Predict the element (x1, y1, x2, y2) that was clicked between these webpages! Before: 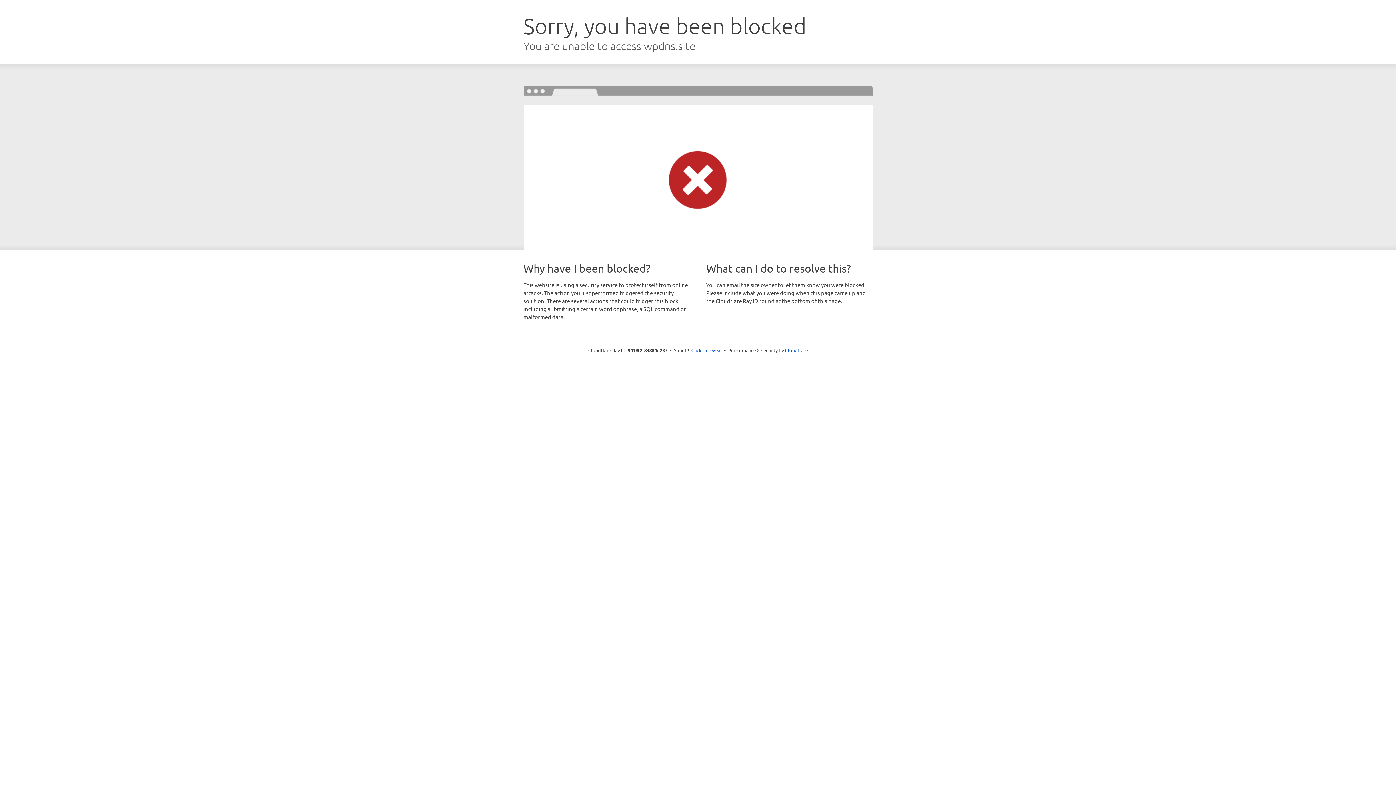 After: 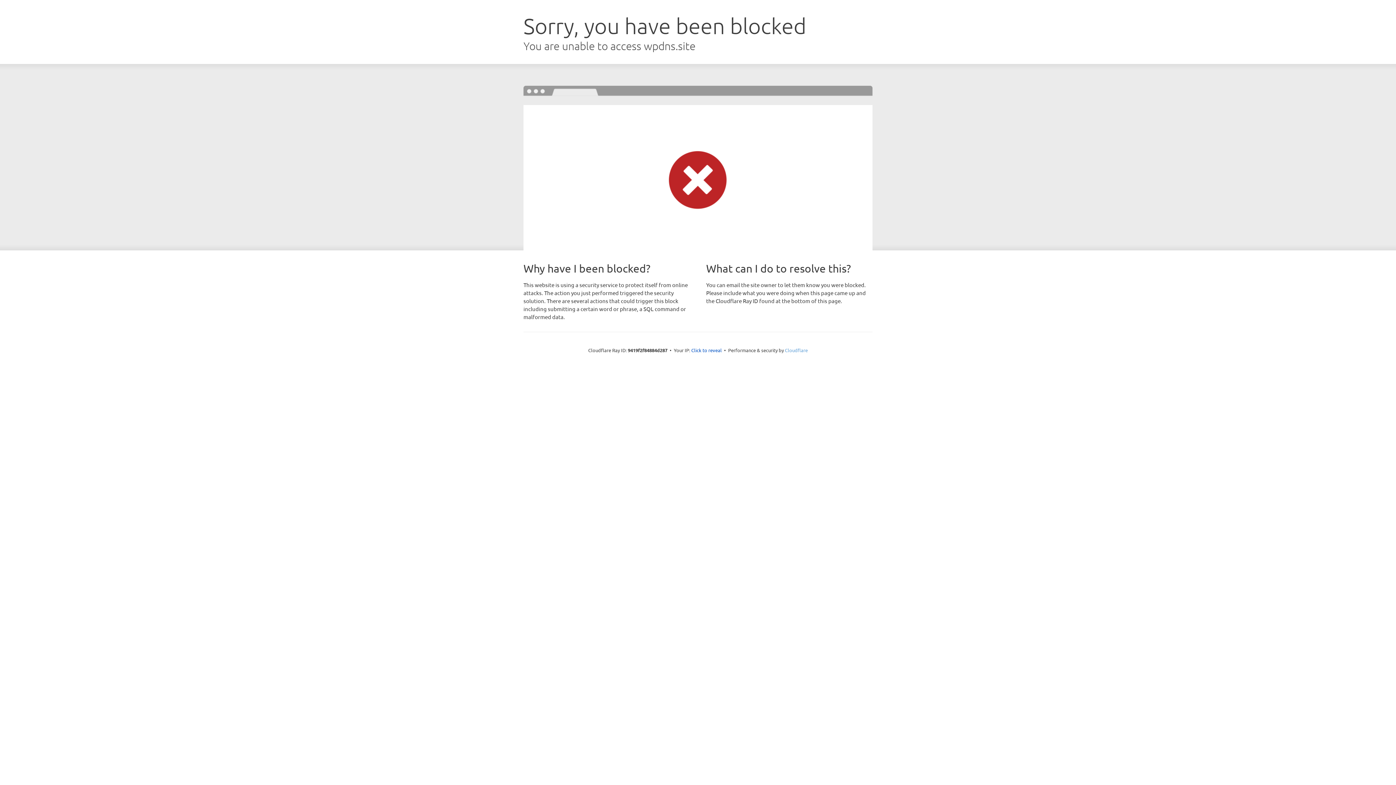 Action: bbox: (785, 347, 808, 353) label: Cloudflare